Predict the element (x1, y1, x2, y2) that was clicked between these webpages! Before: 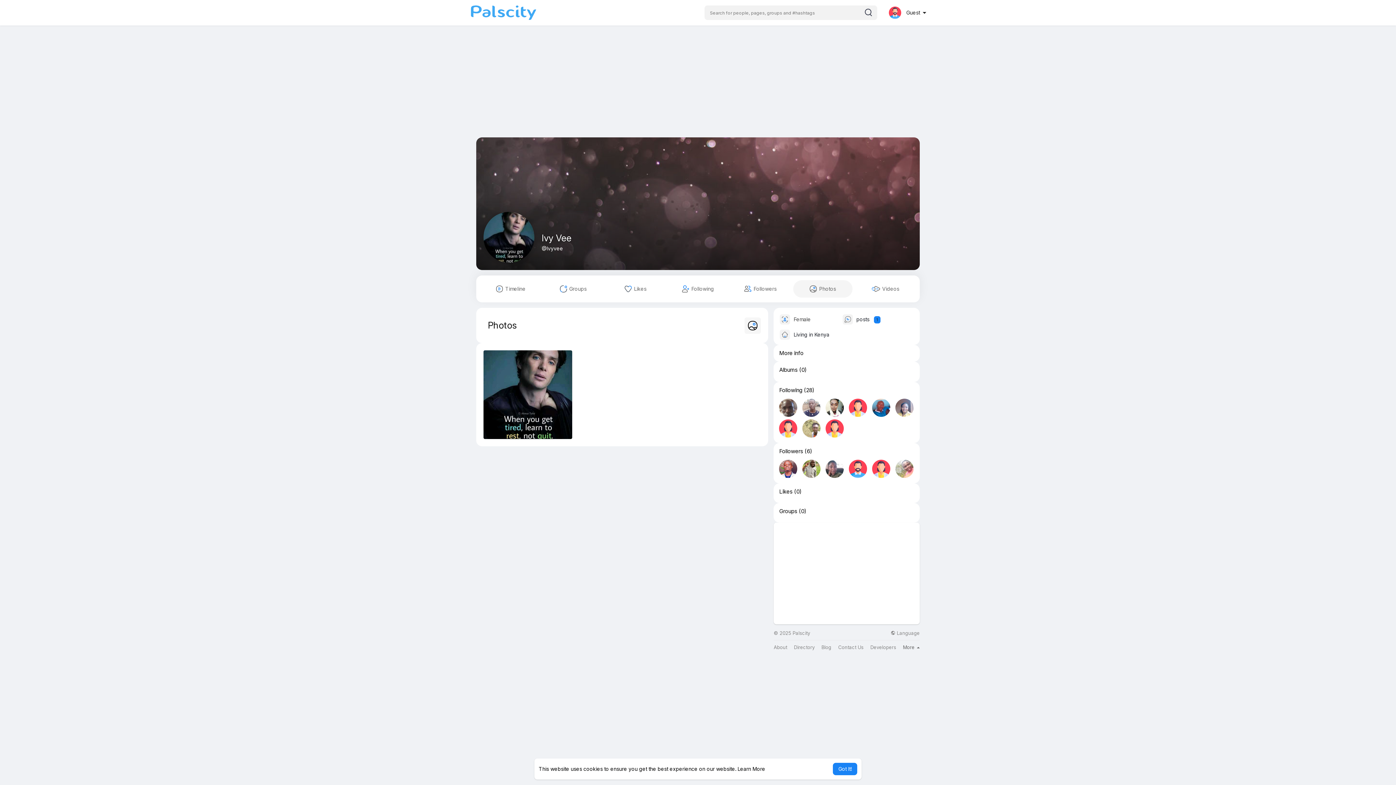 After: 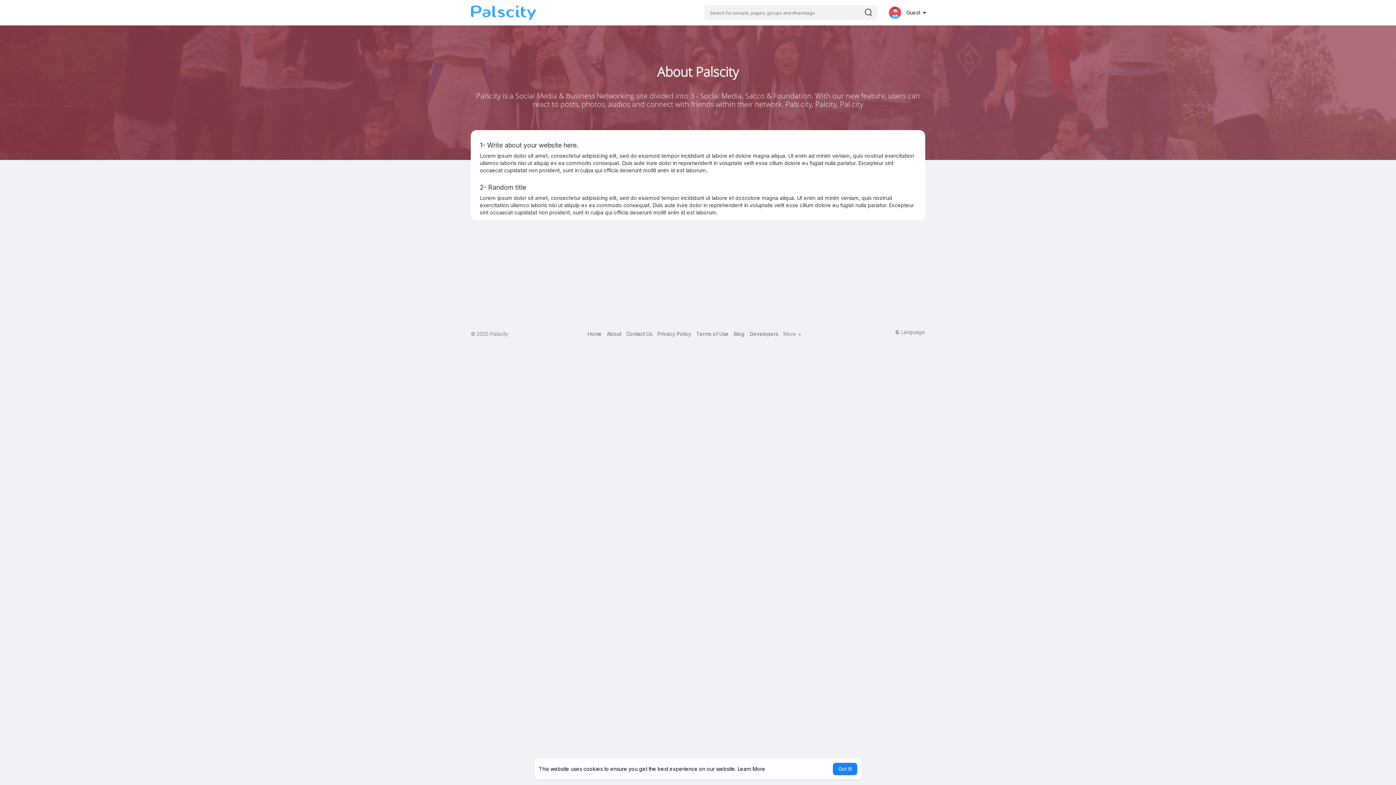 Action: bbox: (773, 645, 787, 650) label: About